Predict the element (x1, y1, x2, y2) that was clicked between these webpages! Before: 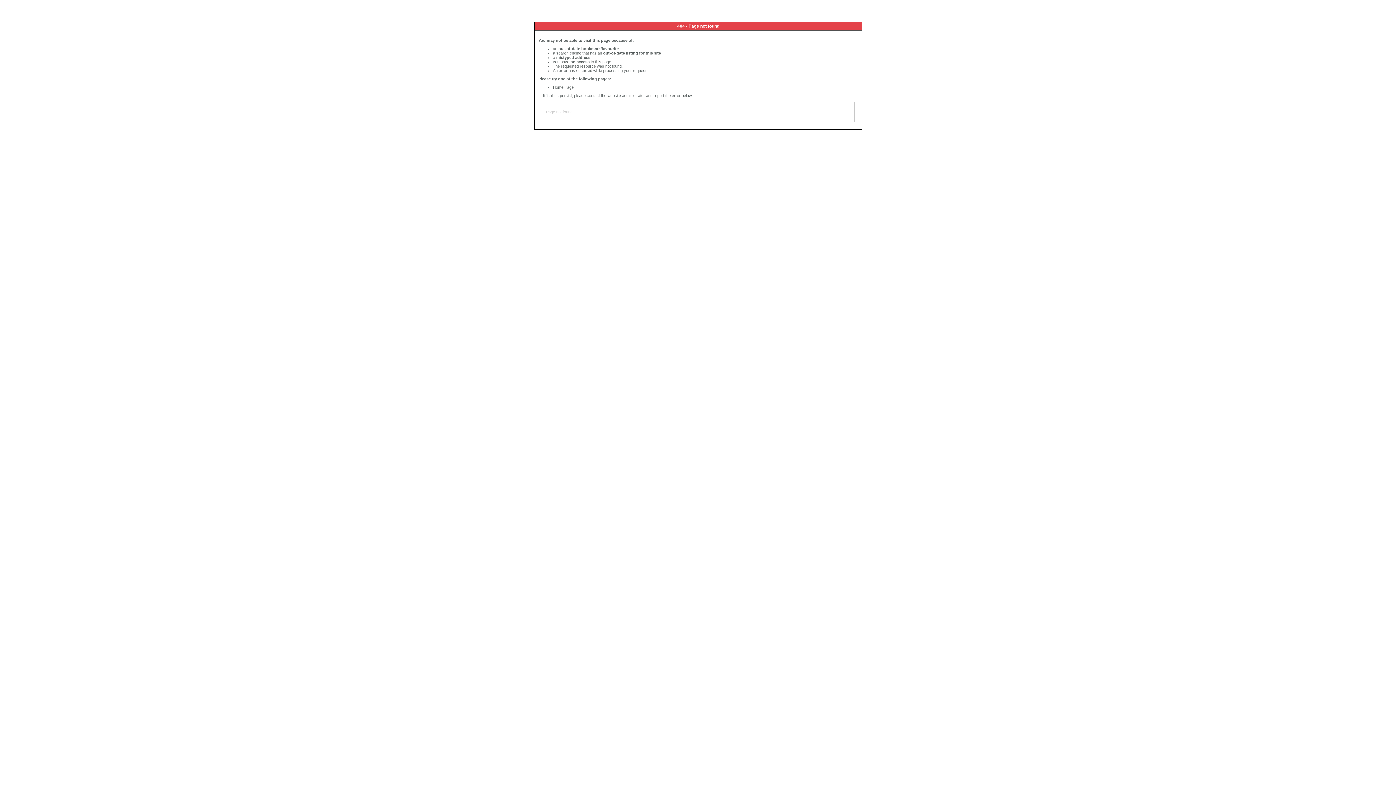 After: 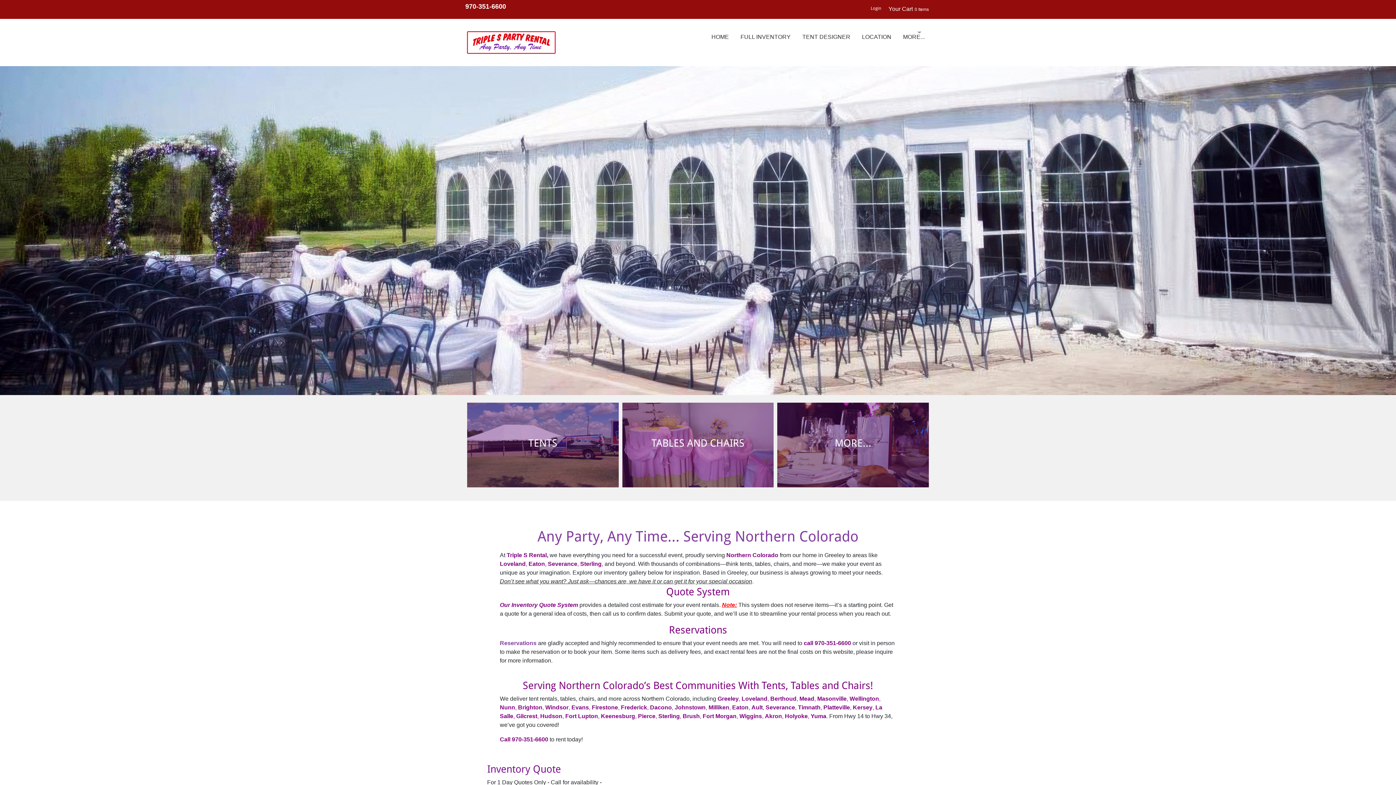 Action: label: Home Page bbox: (553, 85, 573, 89)